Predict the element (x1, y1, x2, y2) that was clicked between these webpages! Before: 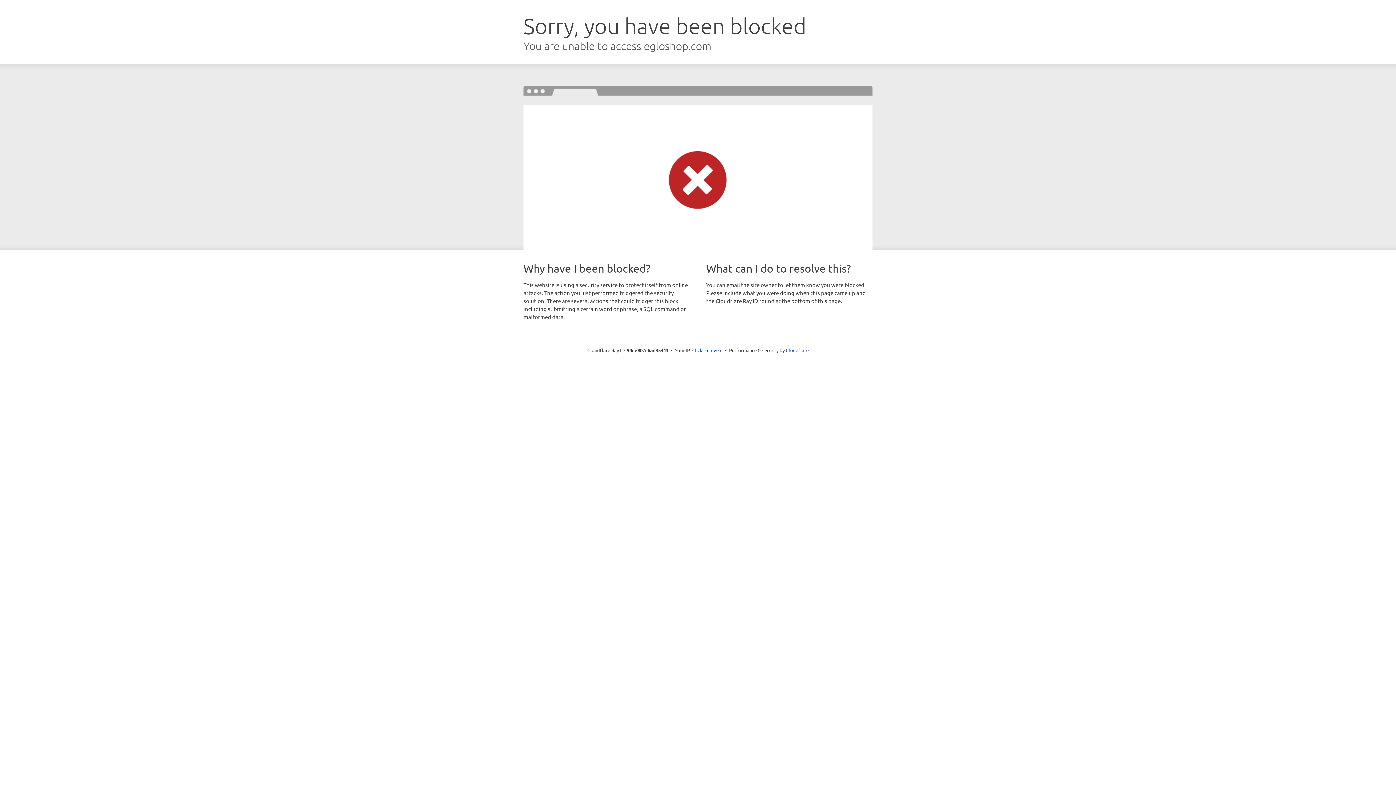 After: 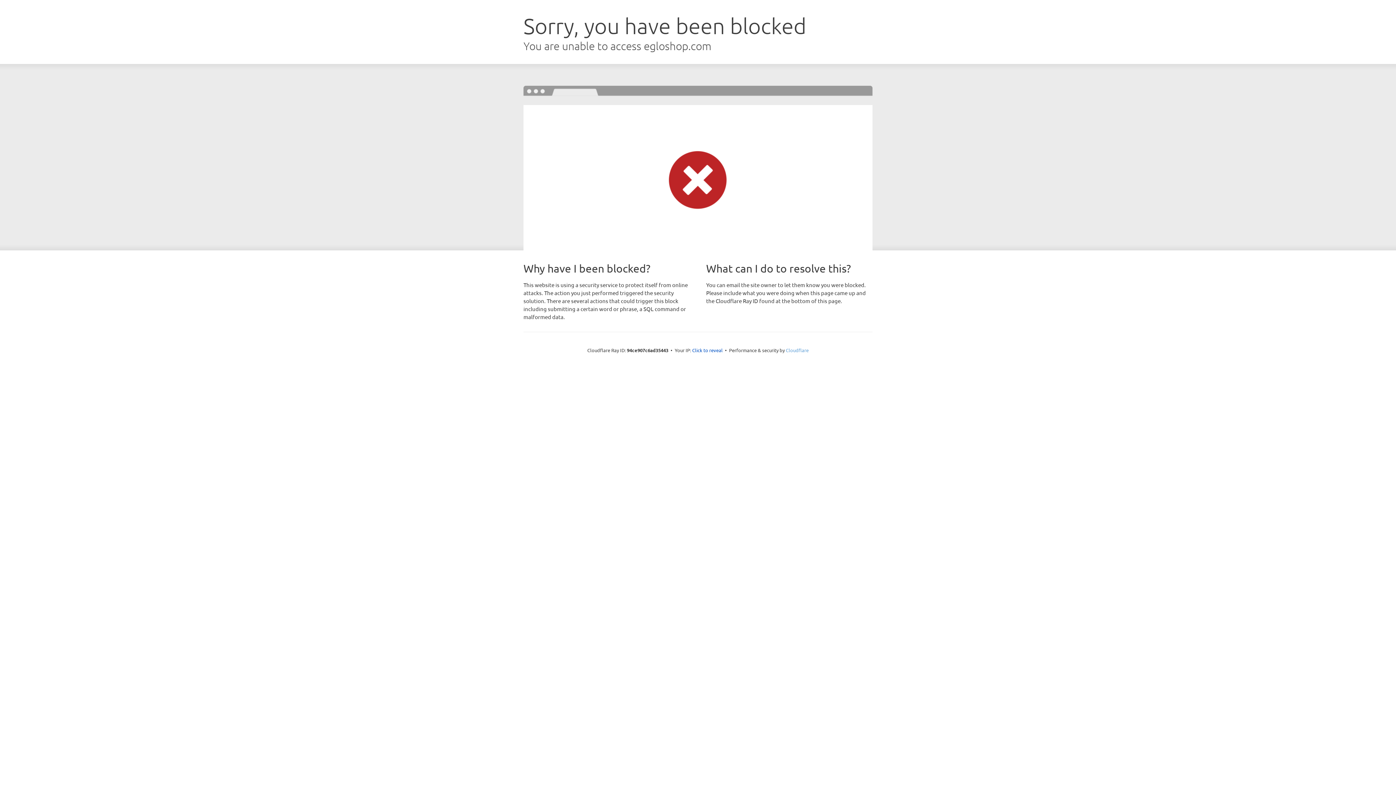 Action: label: Cloudflare bbox: (786, 347, 808, 353)